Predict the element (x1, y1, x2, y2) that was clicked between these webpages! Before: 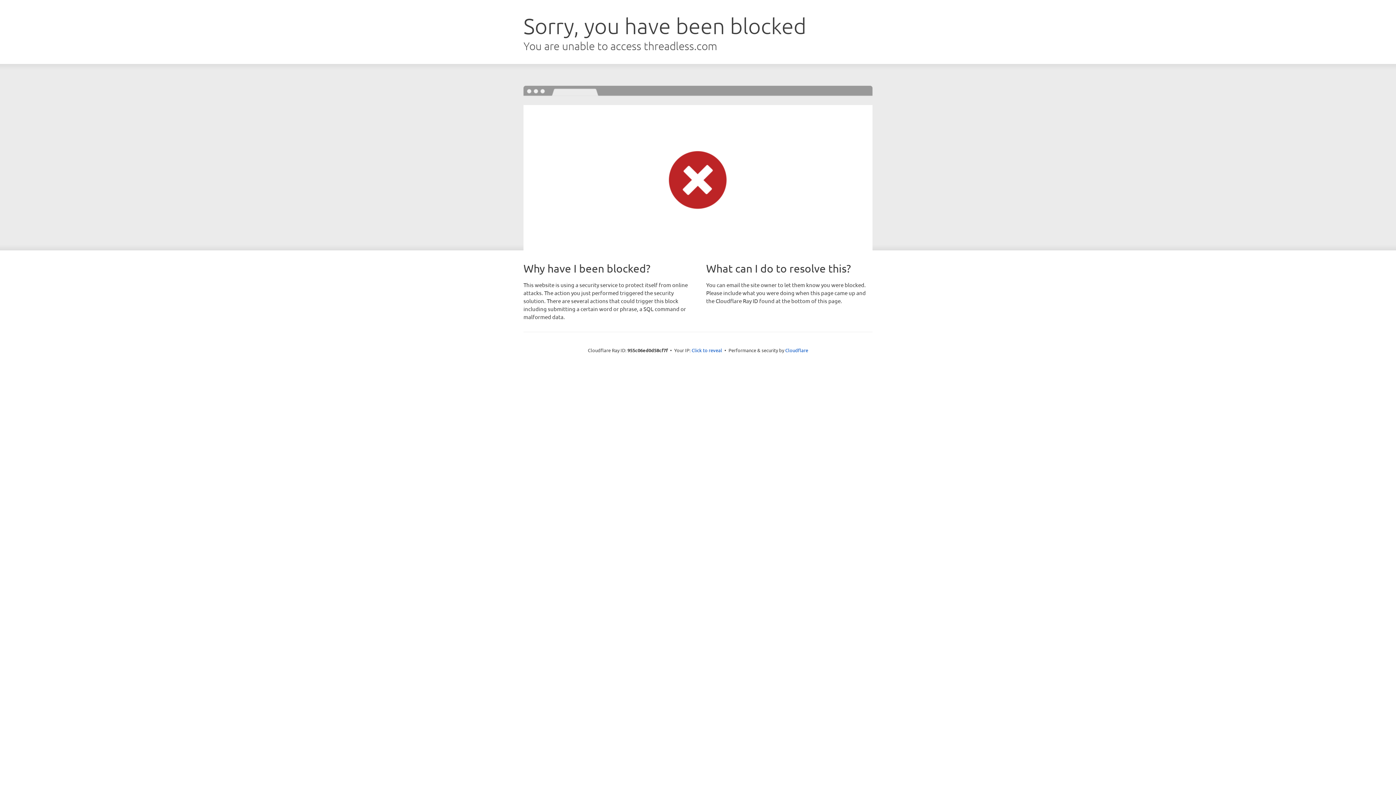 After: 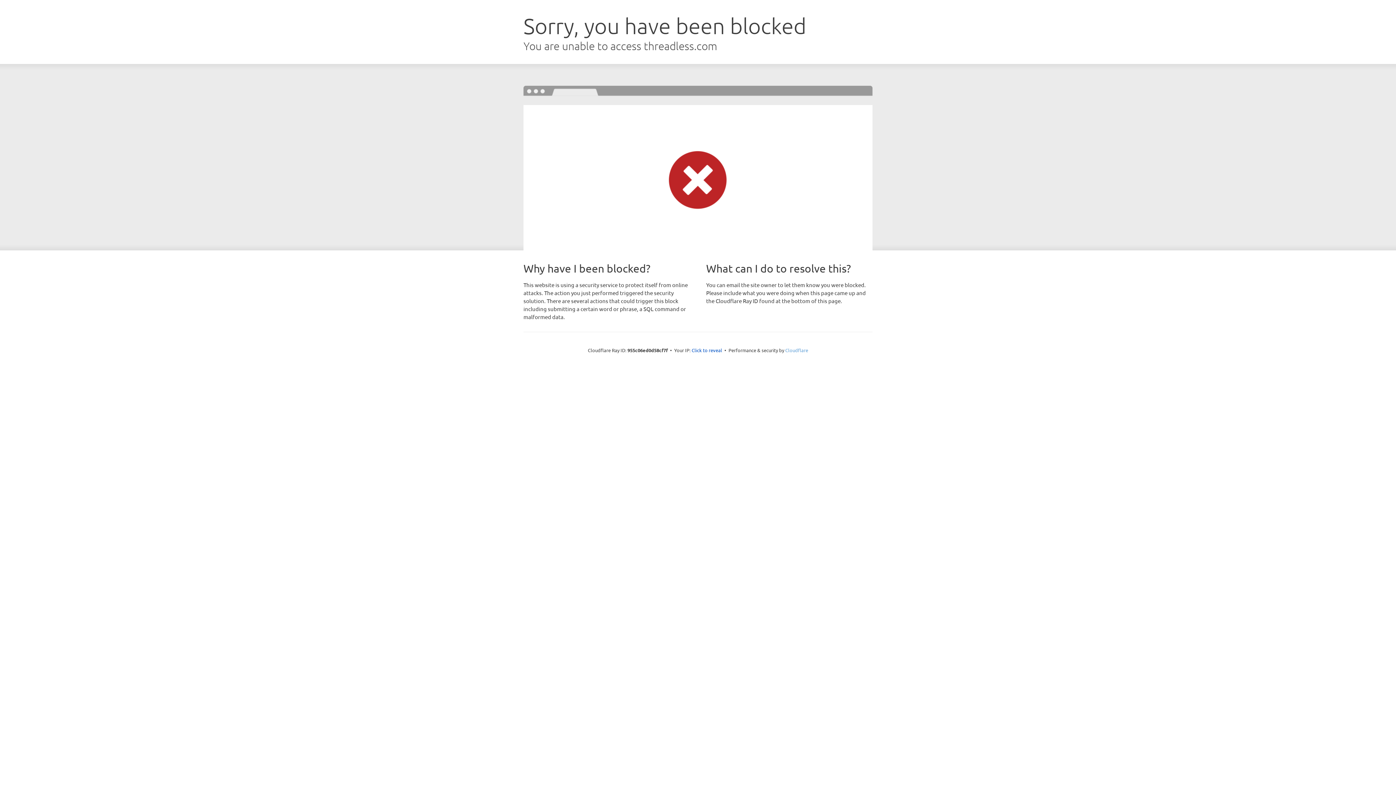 Action: bbox: (785, 347, 808, 353) label: Cloudflare